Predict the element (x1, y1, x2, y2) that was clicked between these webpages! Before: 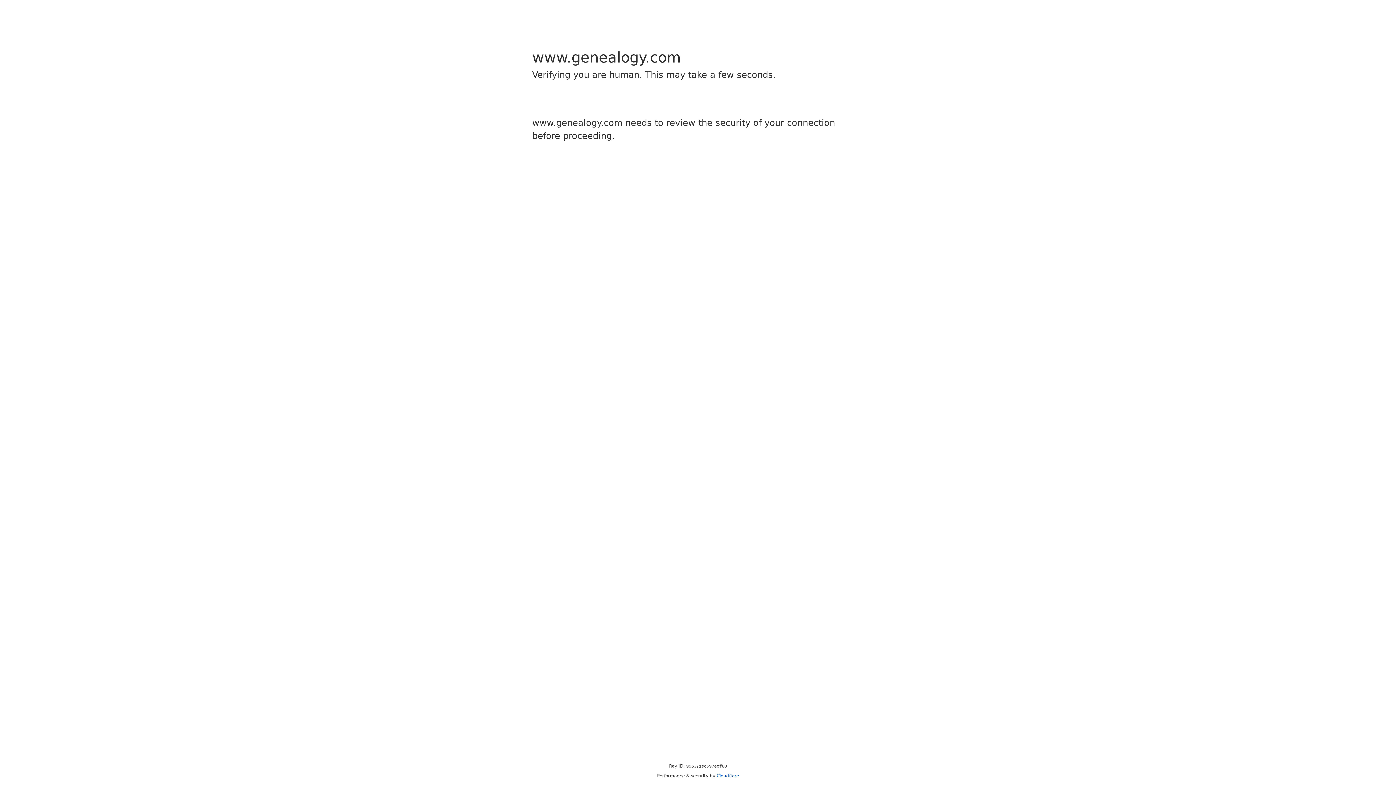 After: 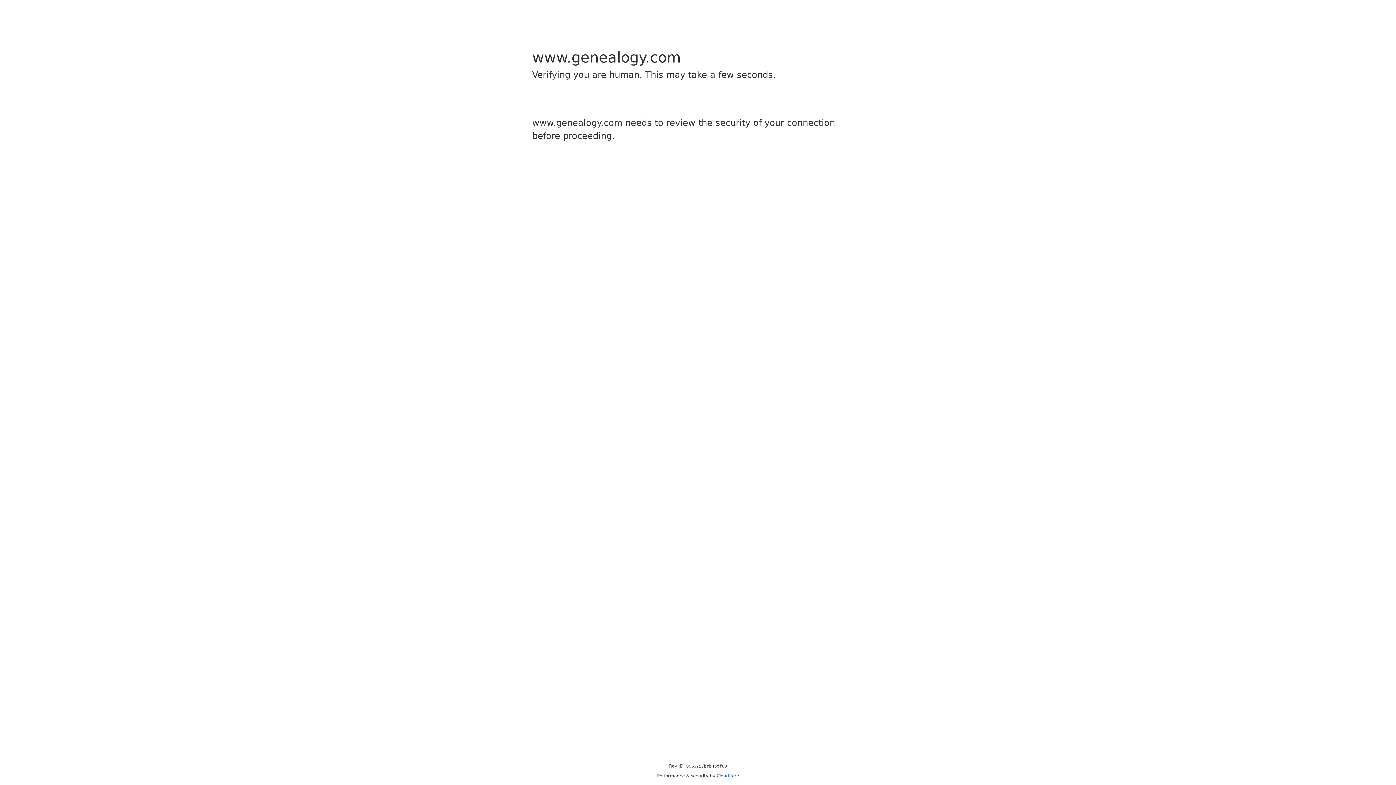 Action: bbox: (716, 773, 739, 778) label: Cloudflare